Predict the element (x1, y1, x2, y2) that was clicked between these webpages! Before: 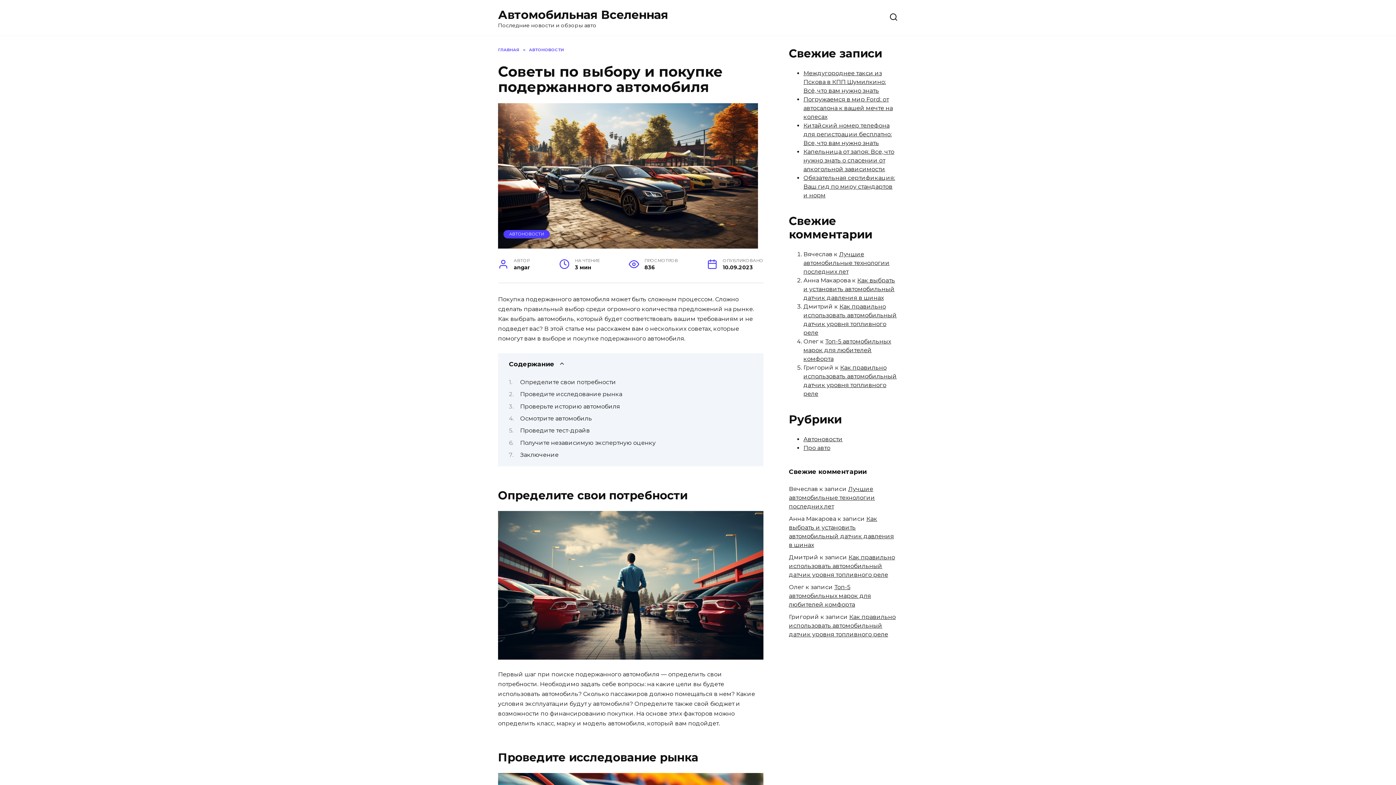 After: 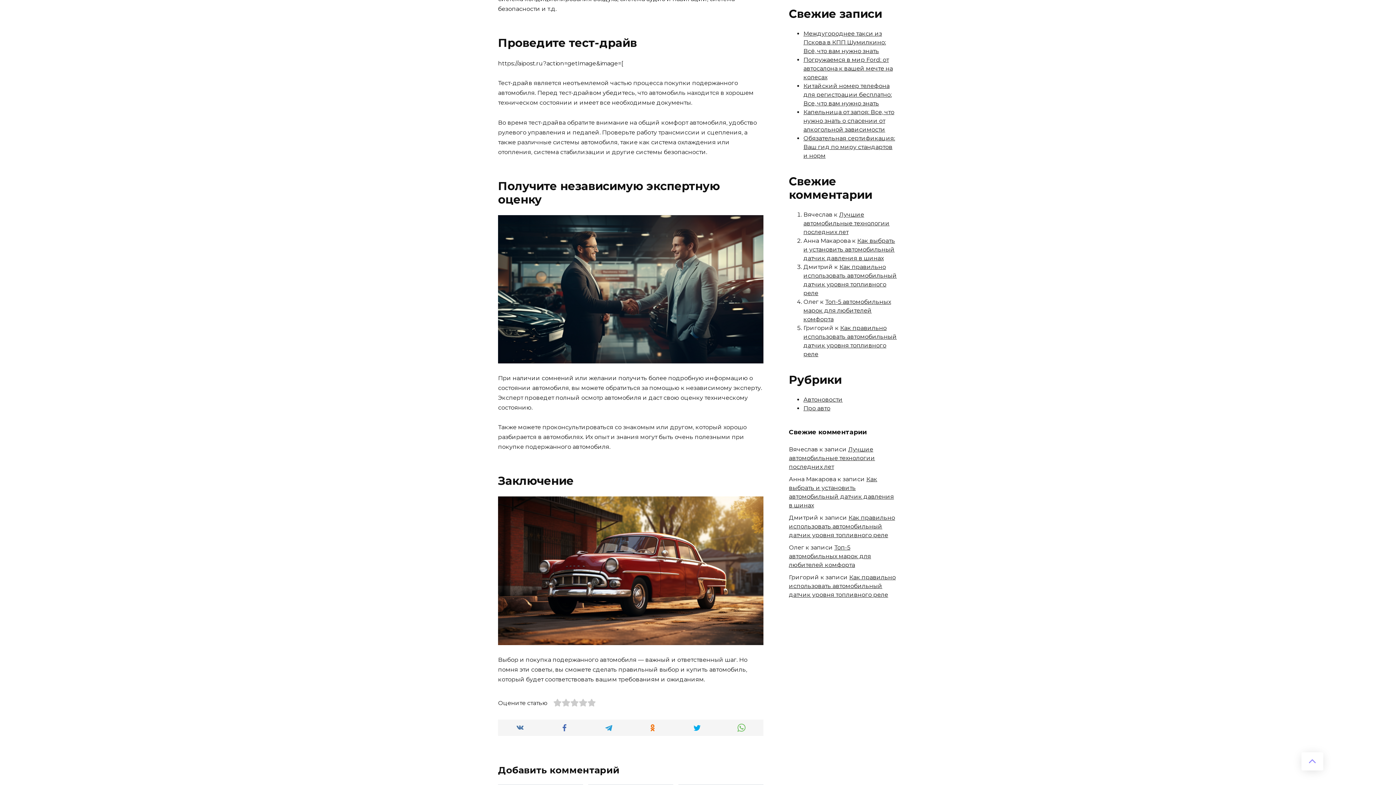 Action: bbox: (520, 427, 590, 434) label: Проведите тест-драйв